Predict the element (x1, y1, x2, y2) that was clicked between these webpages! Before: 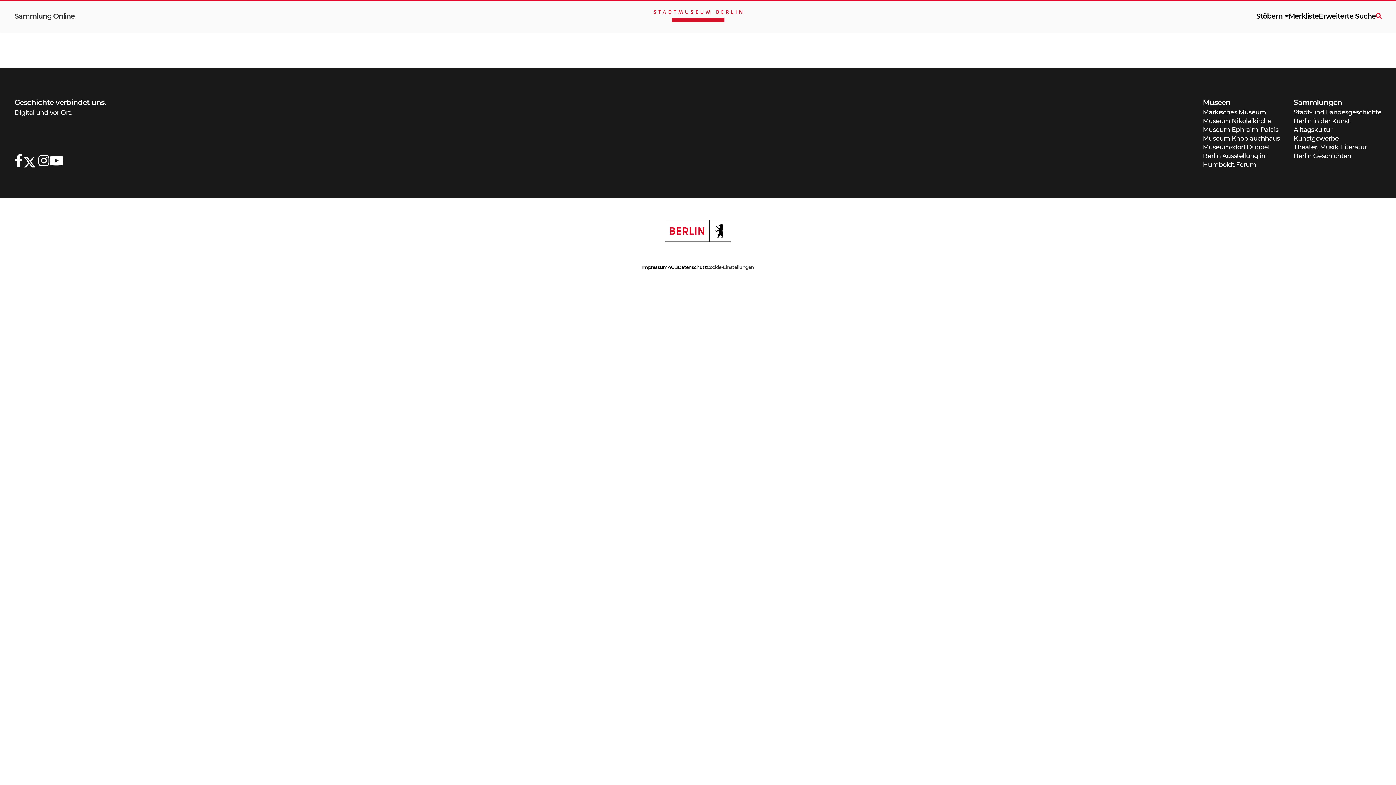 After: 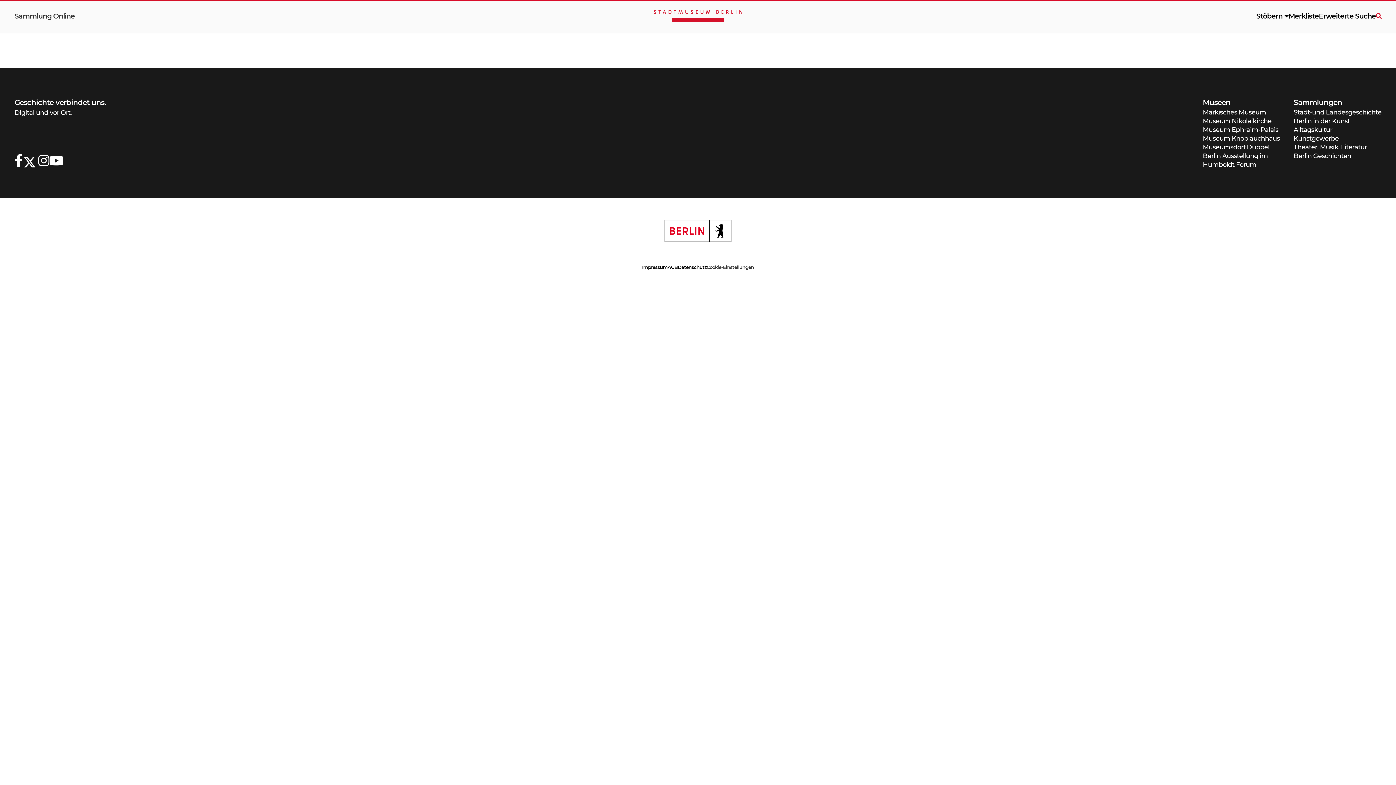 Action: label: Berlin Ausstellung im Humboldt Forum bbox: (1203, 151, 1294, 169)